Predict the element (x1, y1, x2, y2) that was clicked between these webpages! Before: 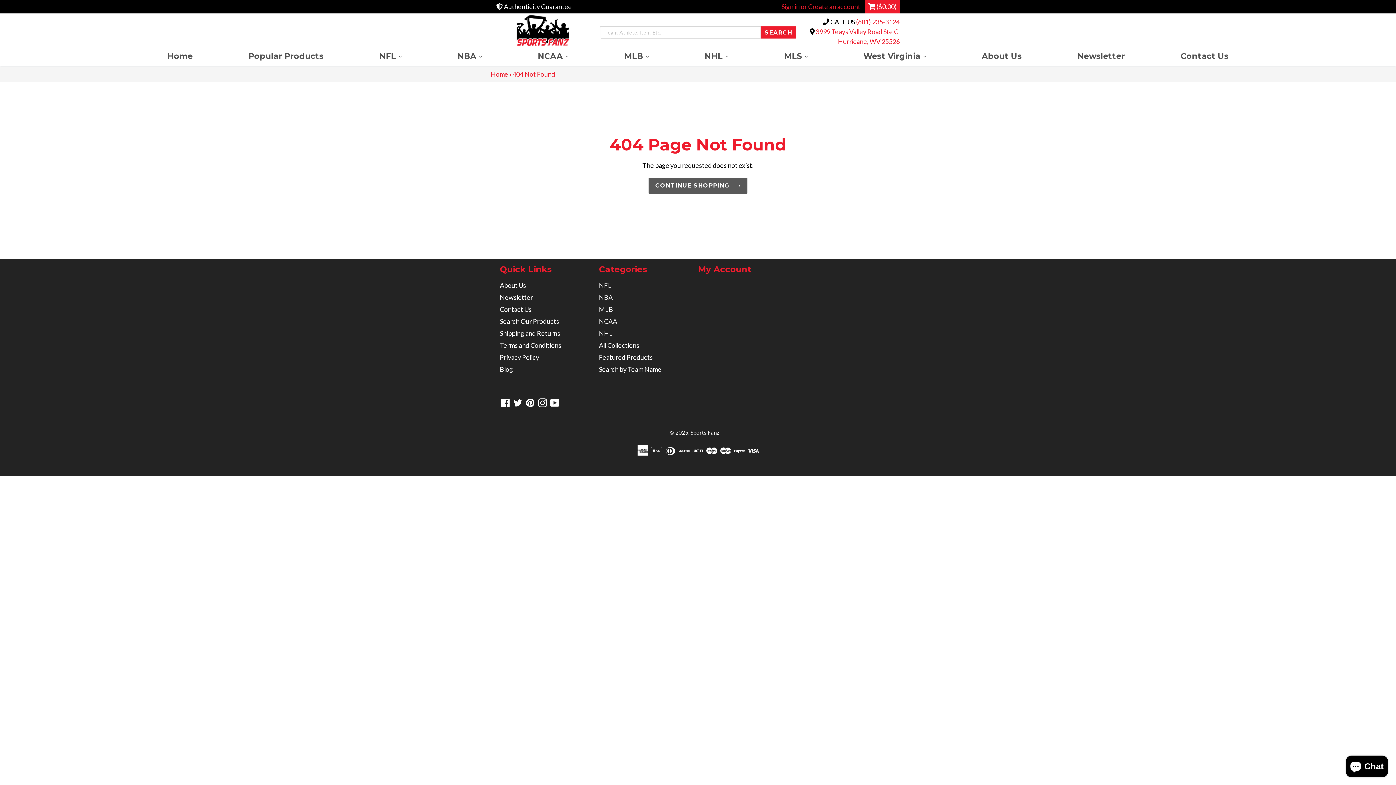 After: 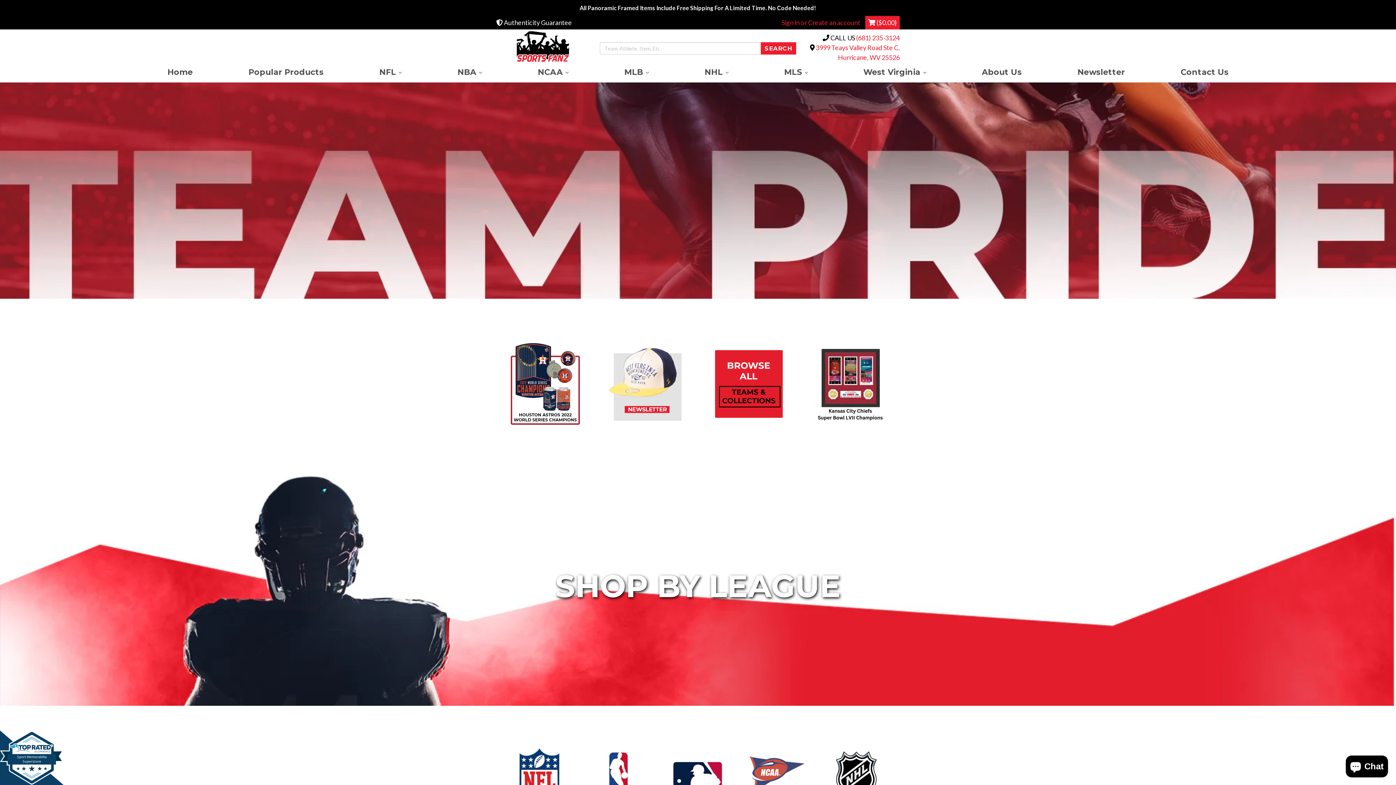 Action: bbox: (515, 18, 570, 38)